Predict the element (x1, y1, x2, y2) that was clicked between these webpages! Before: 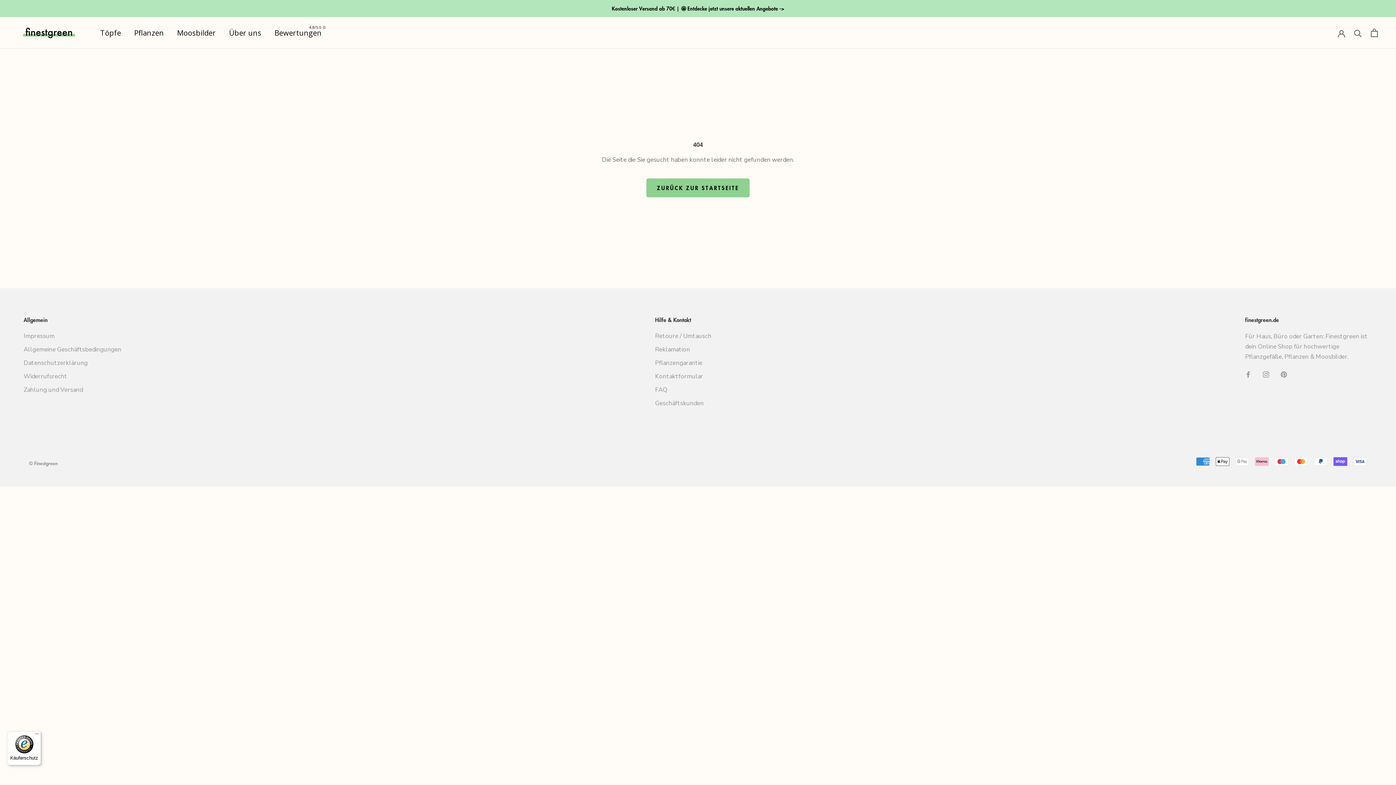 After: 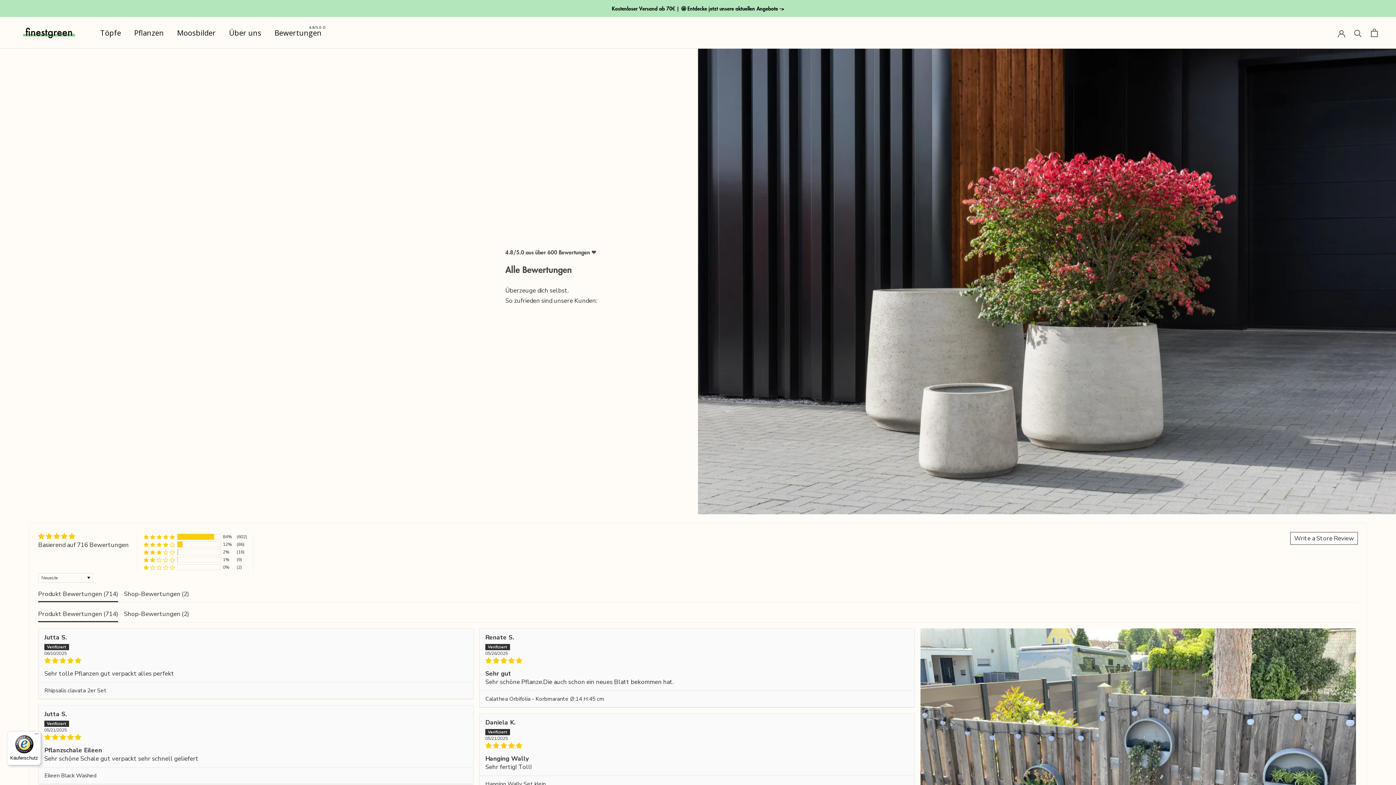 Action: bbox: (268, 23, 328, 42) label: Bewertungen
4.8/5.0 ⭐️